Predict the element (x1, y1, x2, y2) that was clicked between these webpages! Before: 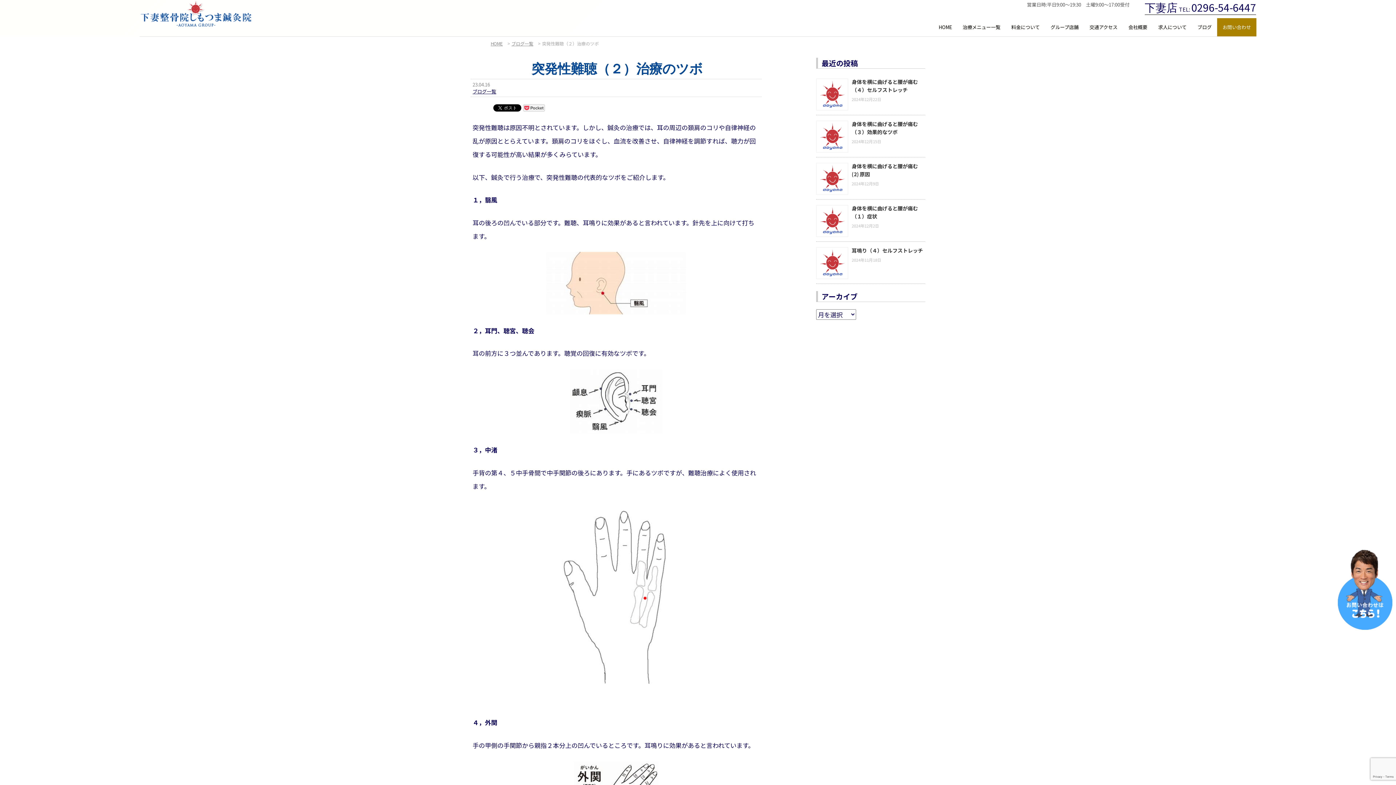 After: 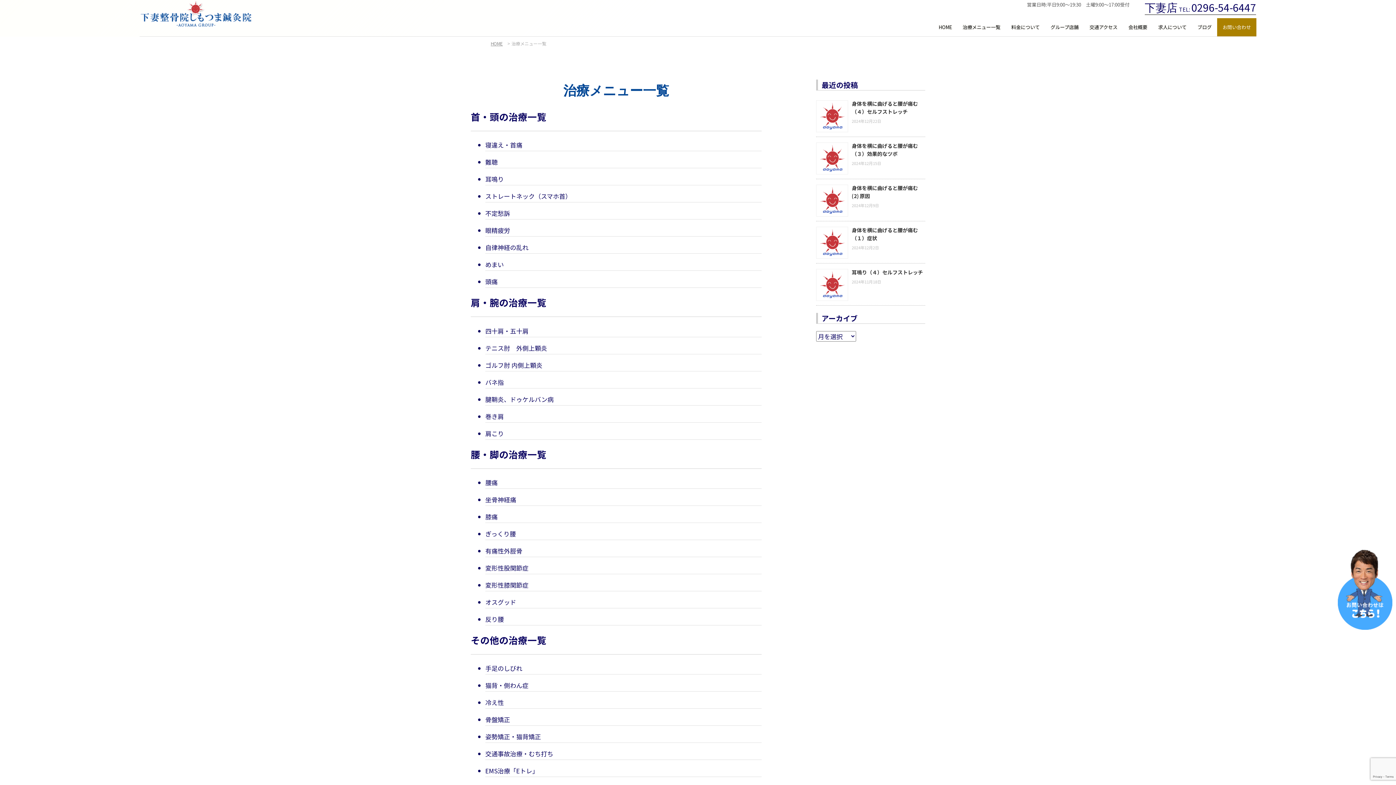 Action: bbox: (957, 18, 1006, 36) label: 治療メニュー一覧